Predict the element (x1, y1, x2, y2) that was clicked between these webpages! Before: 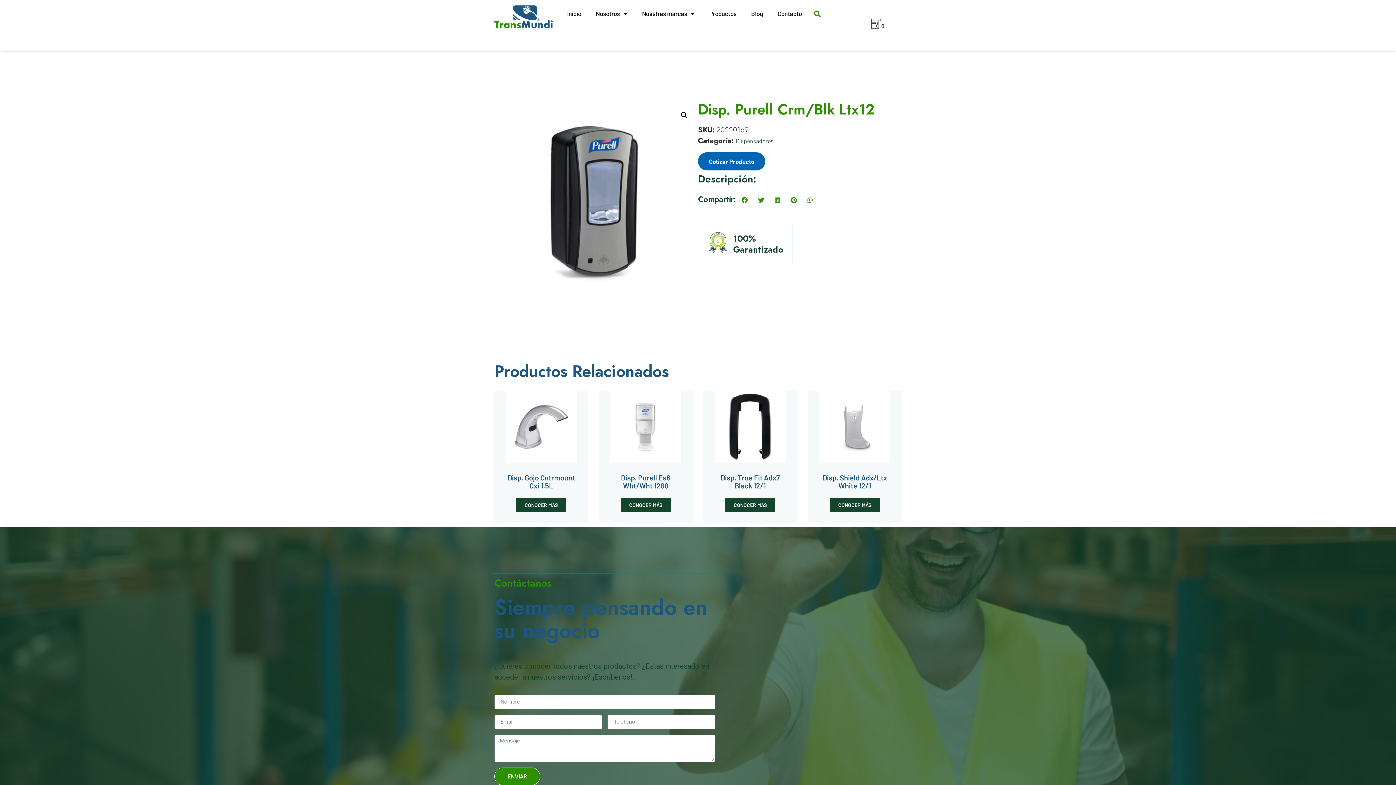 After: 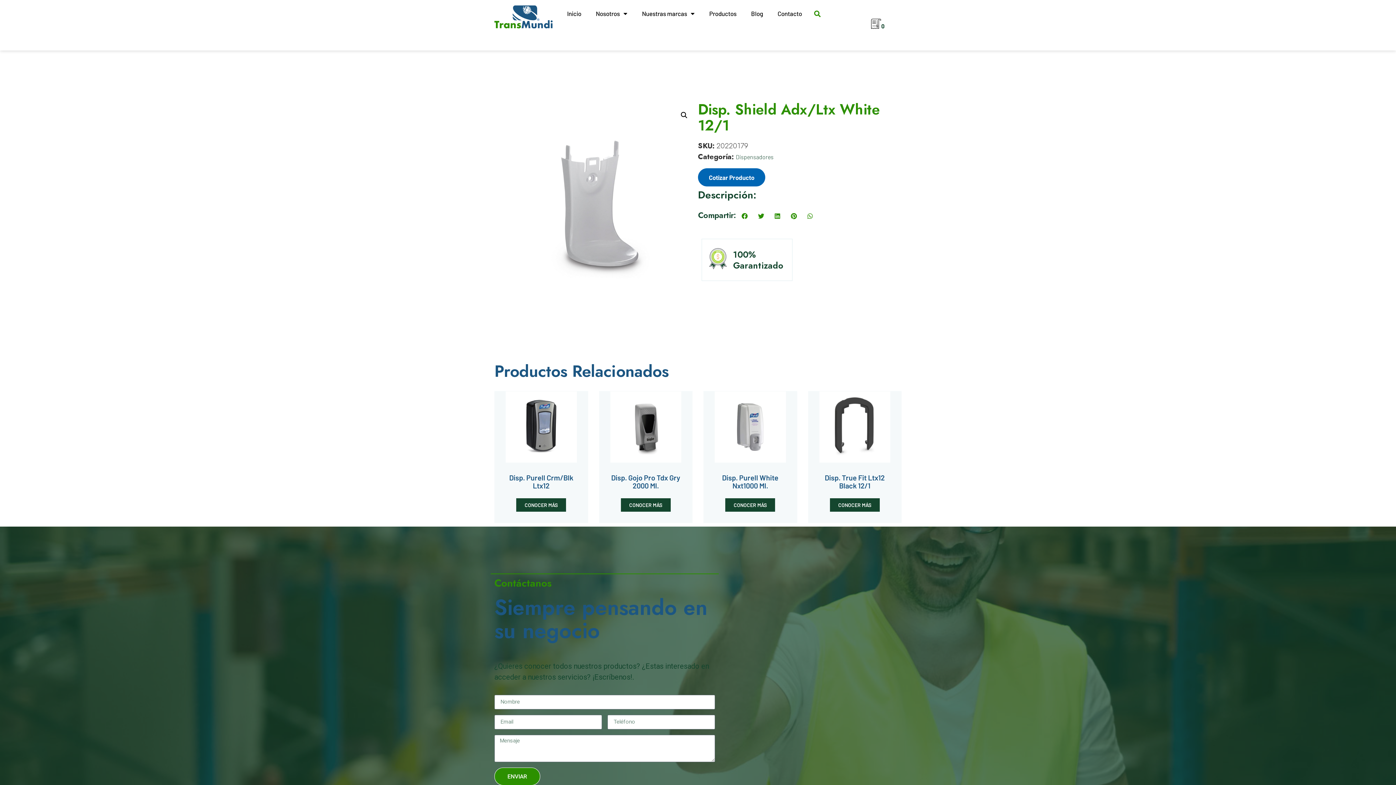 Action: bbox: (830, 498, 879, 511) label: CONOCER MÁS